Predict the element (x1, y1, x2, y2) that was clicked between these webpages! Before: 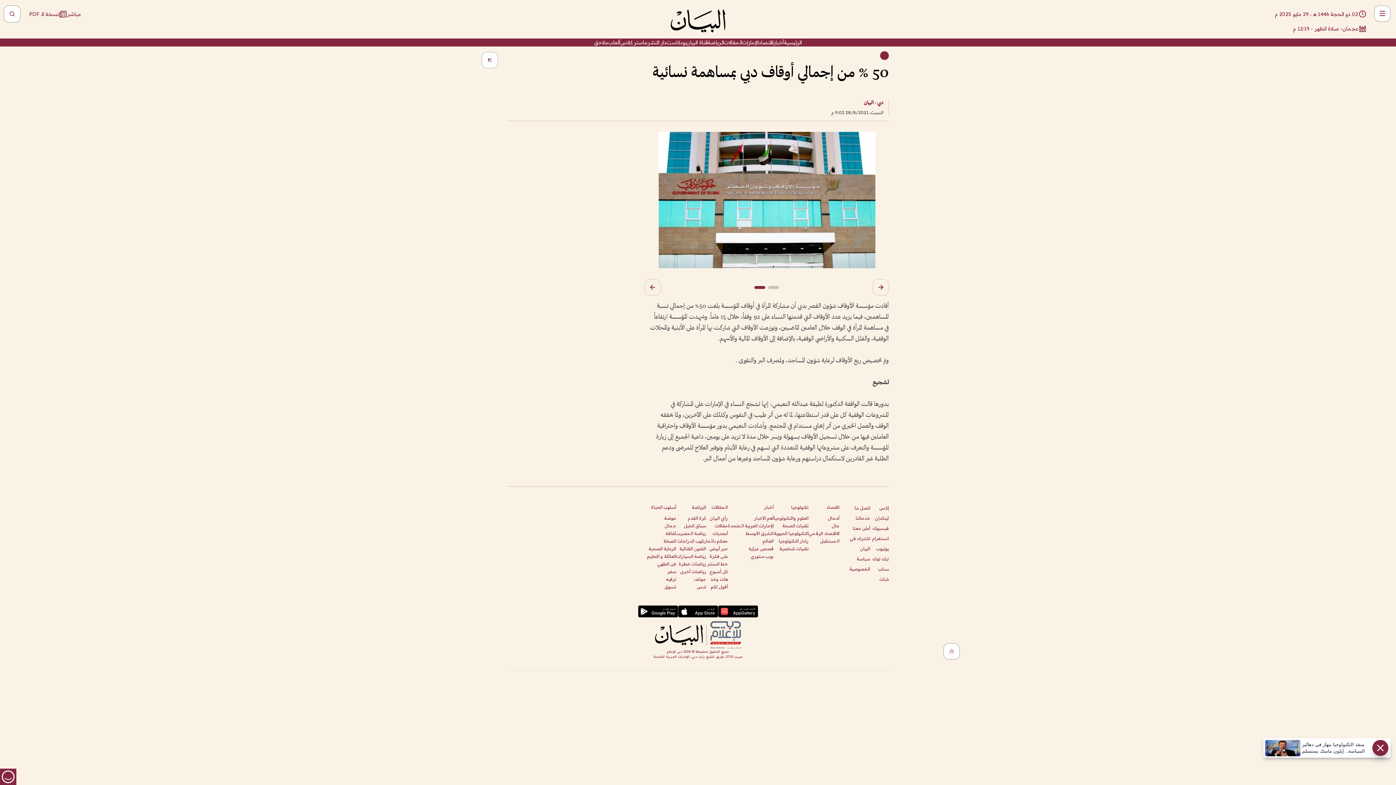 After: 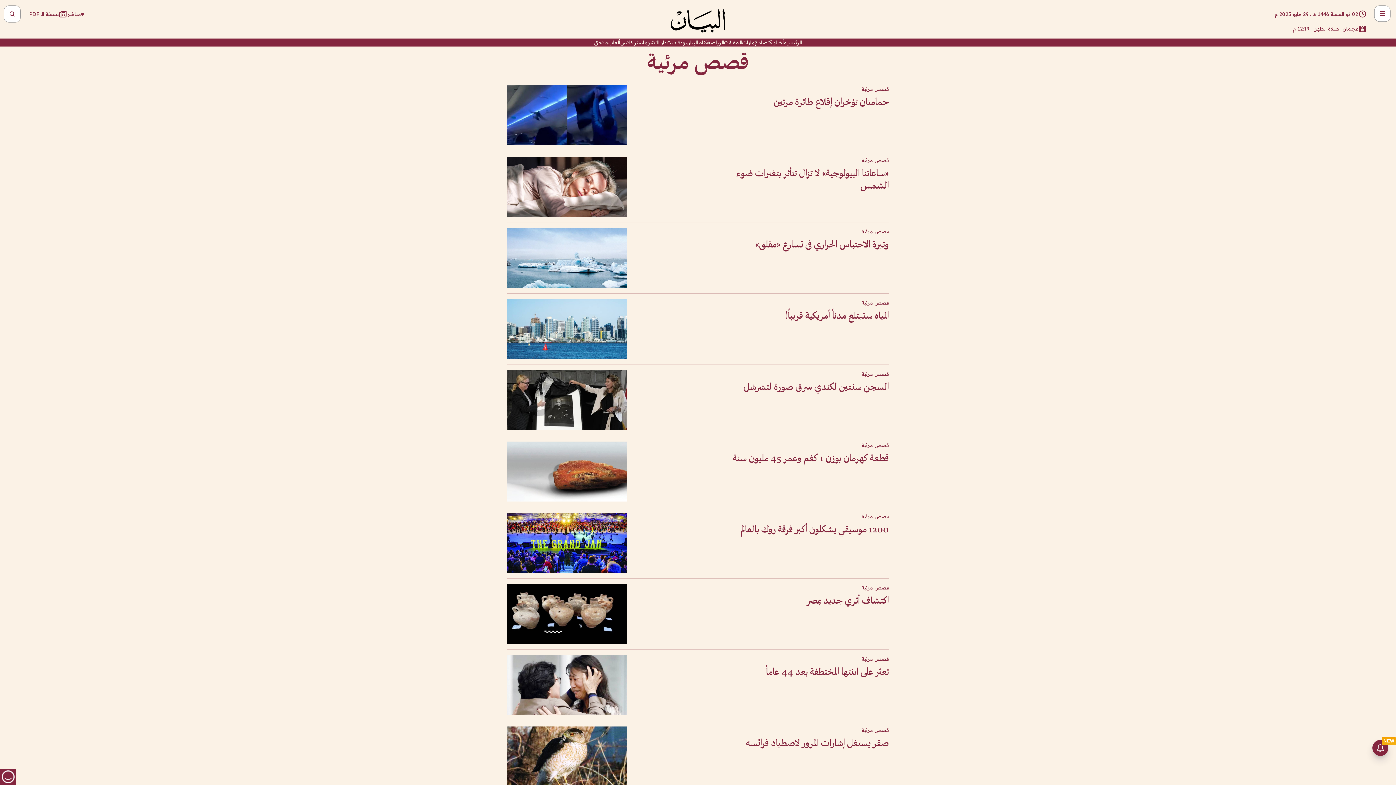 Action: label: قصص مرئية bbox: (748, 546, 773, 551)